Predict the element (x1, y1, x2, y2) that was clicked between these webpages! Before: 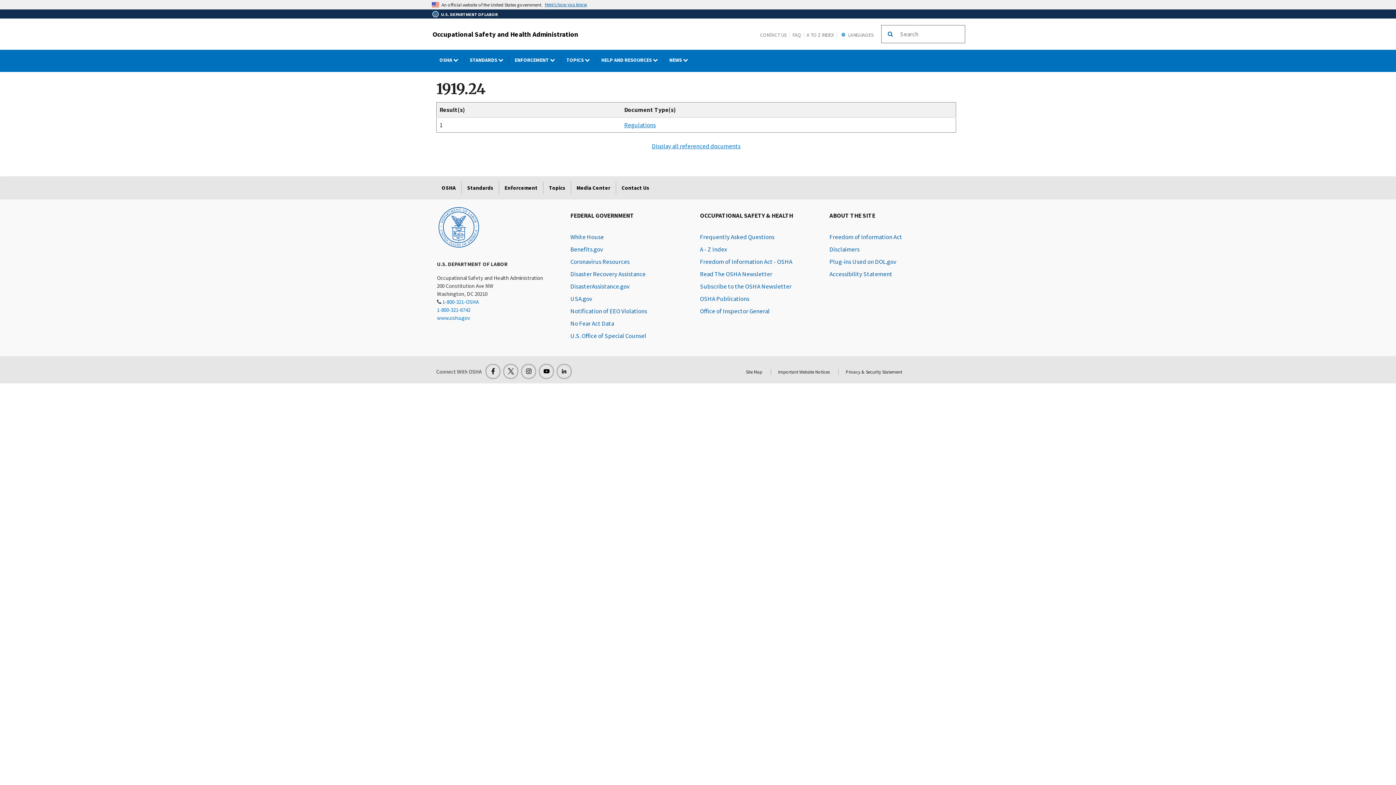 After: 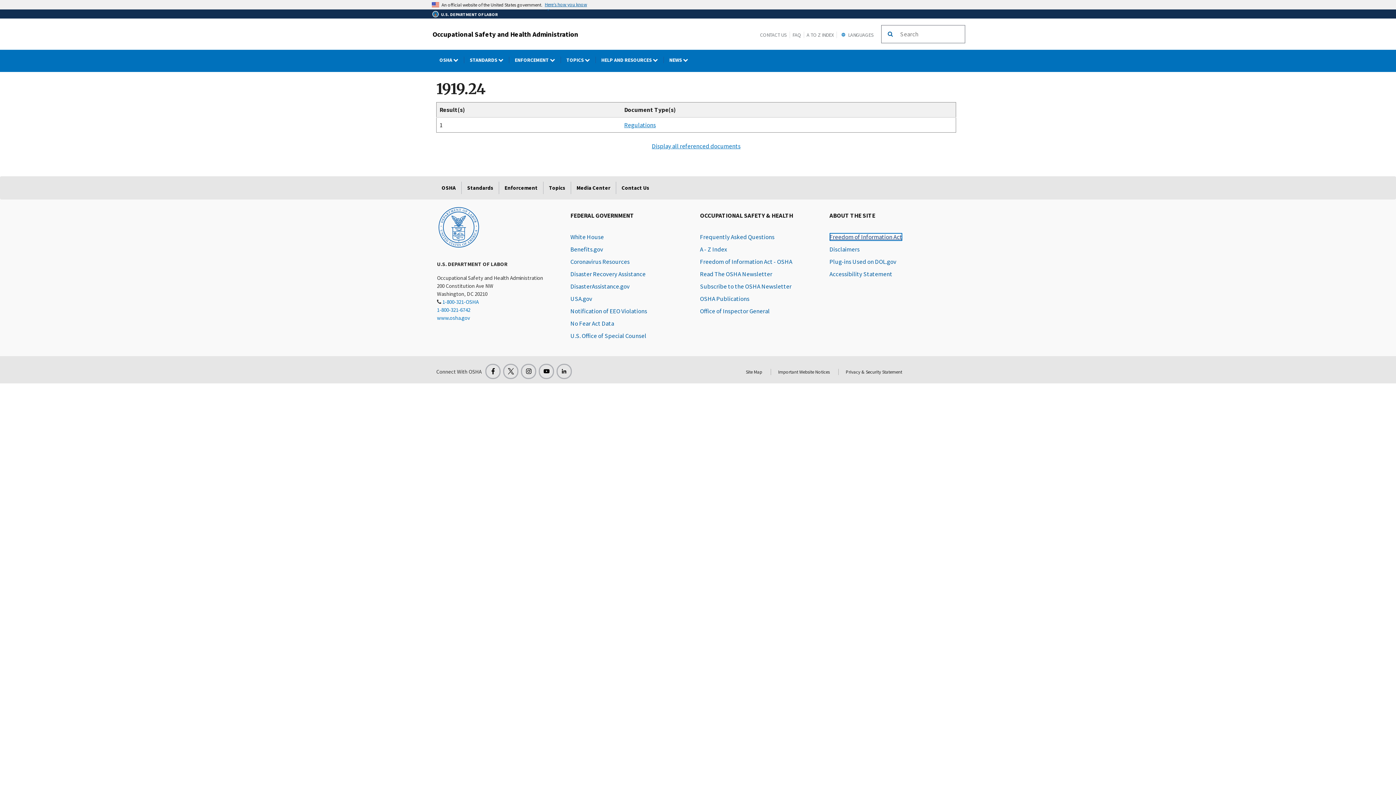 Action: label: Freedom of Information Act bbox: (829, 233, 902, 241)